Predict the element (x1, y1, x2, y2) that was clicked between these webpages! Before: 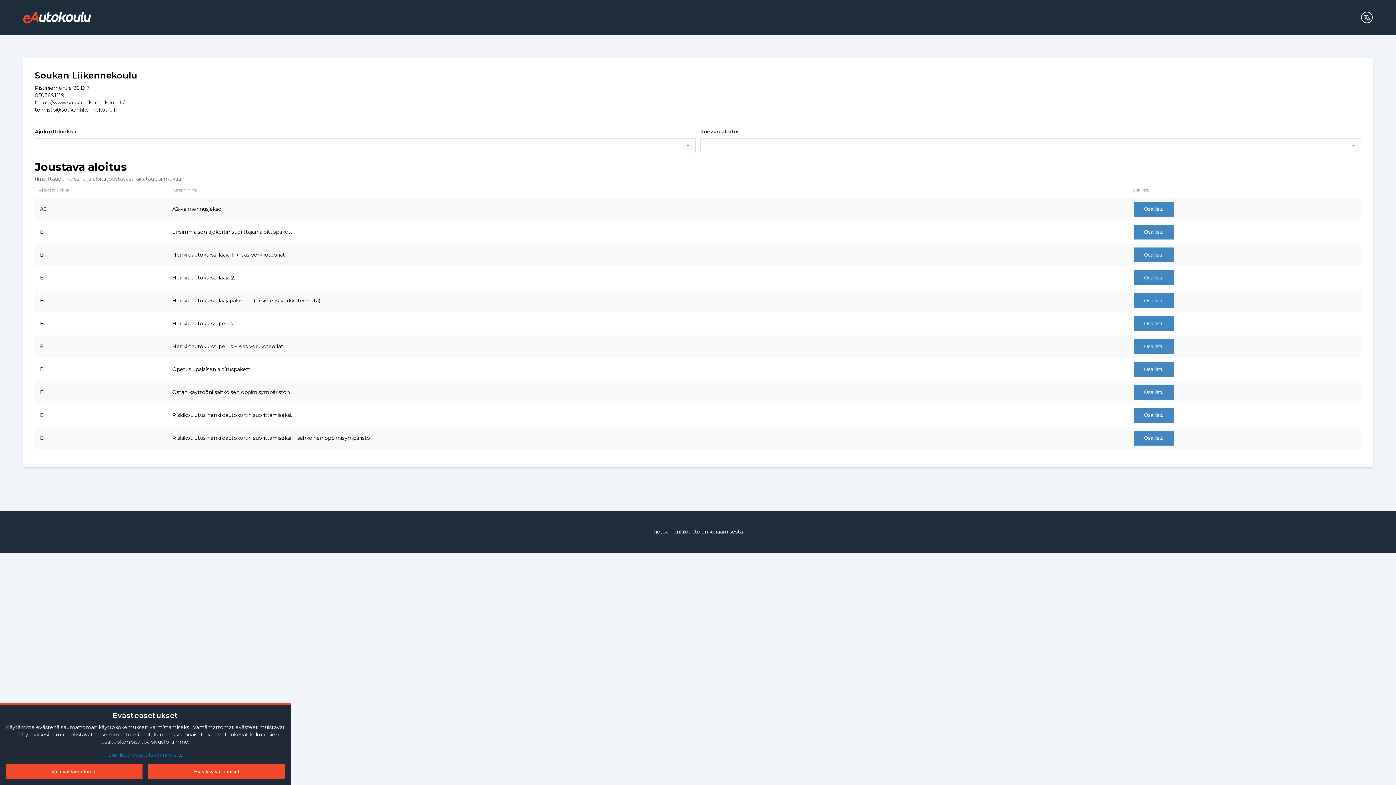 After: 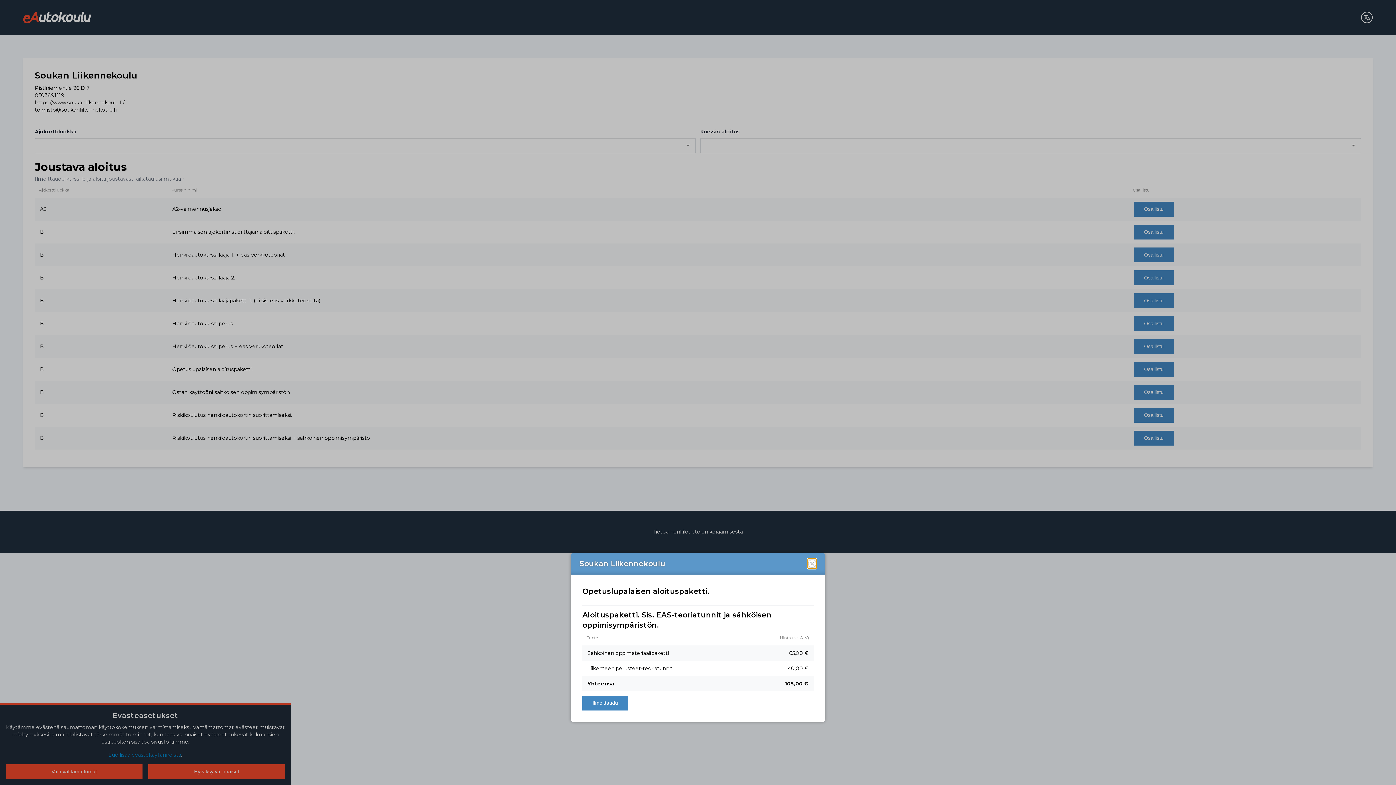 Action: label: Osallistu bbox: (1134, 362, 1174, 377)